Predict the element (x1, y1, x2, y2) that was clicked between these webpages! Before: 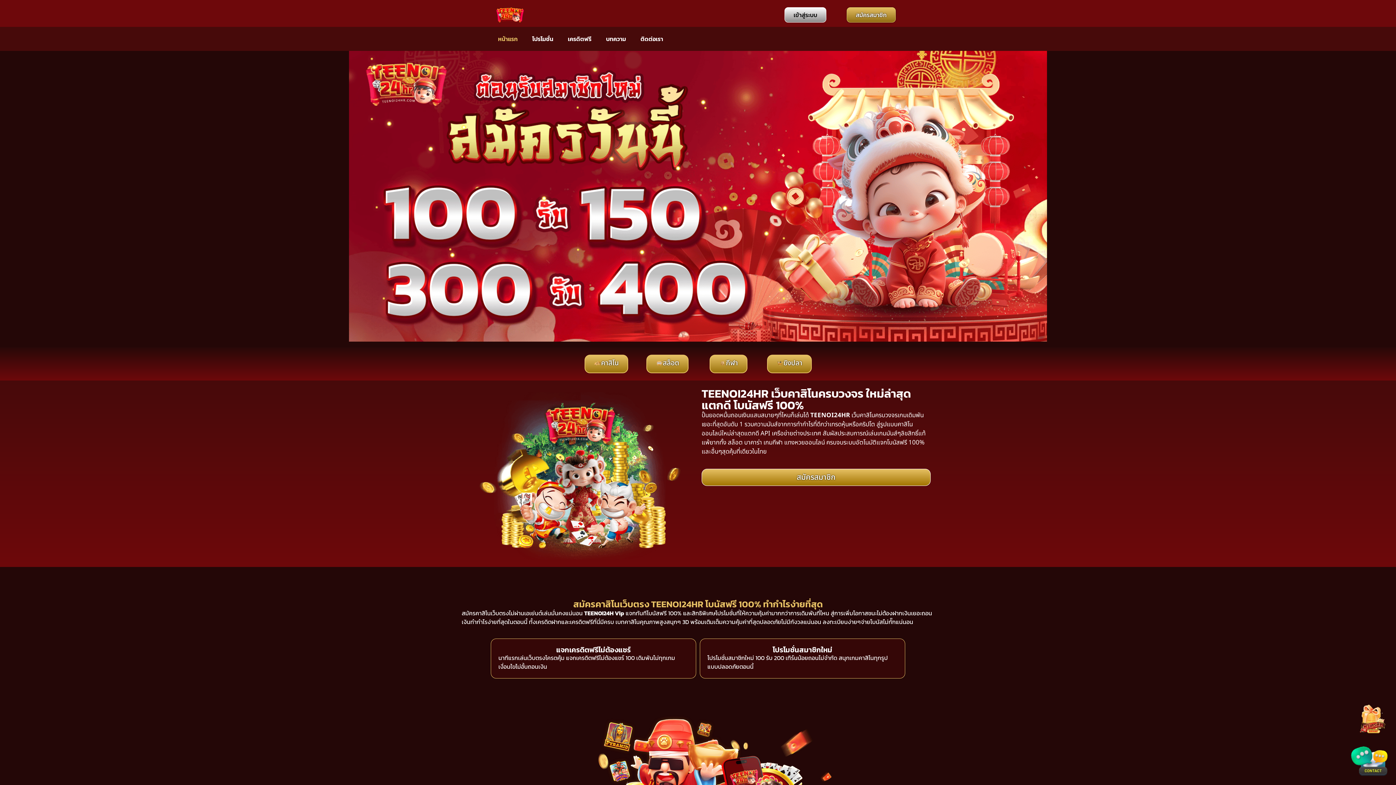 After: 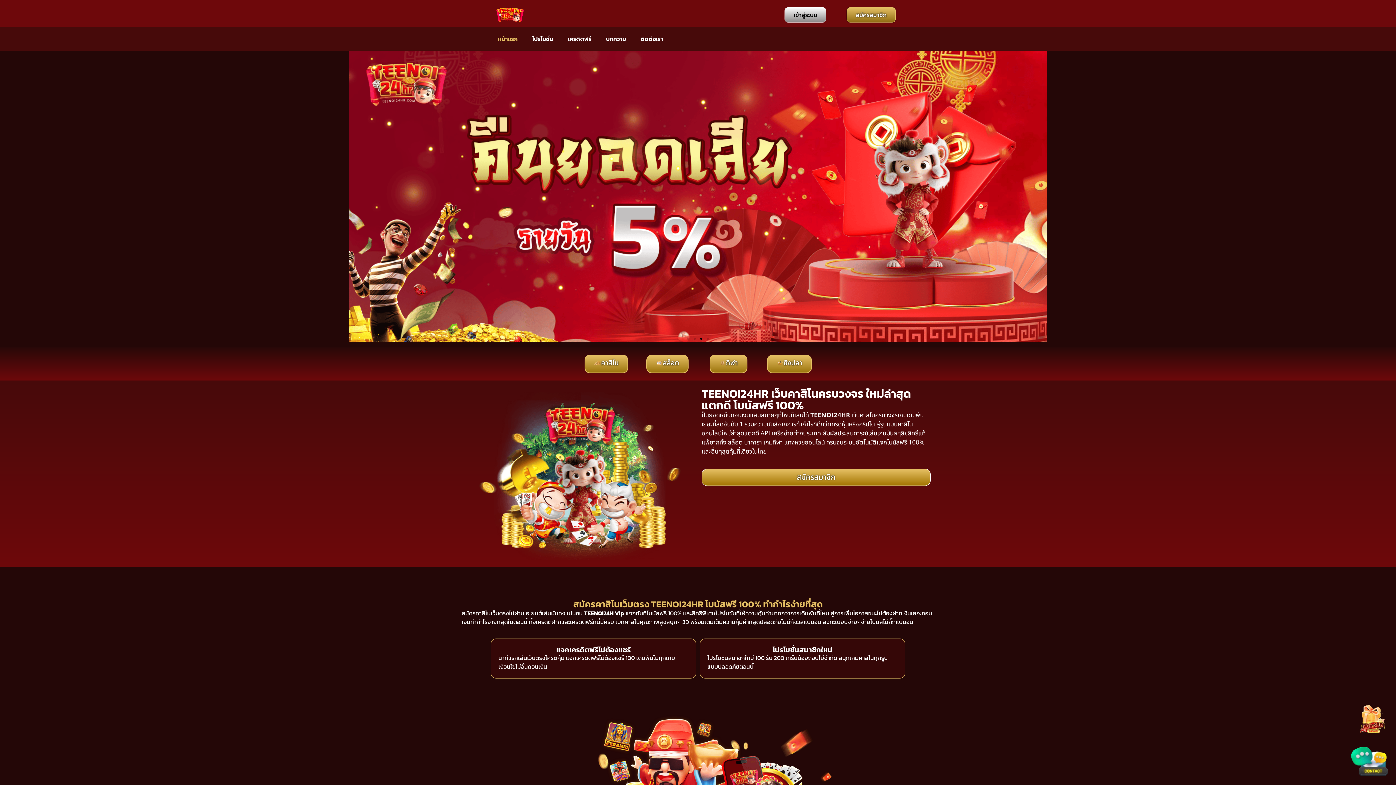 Action: bbox: (1341, 739, 1396, 785)